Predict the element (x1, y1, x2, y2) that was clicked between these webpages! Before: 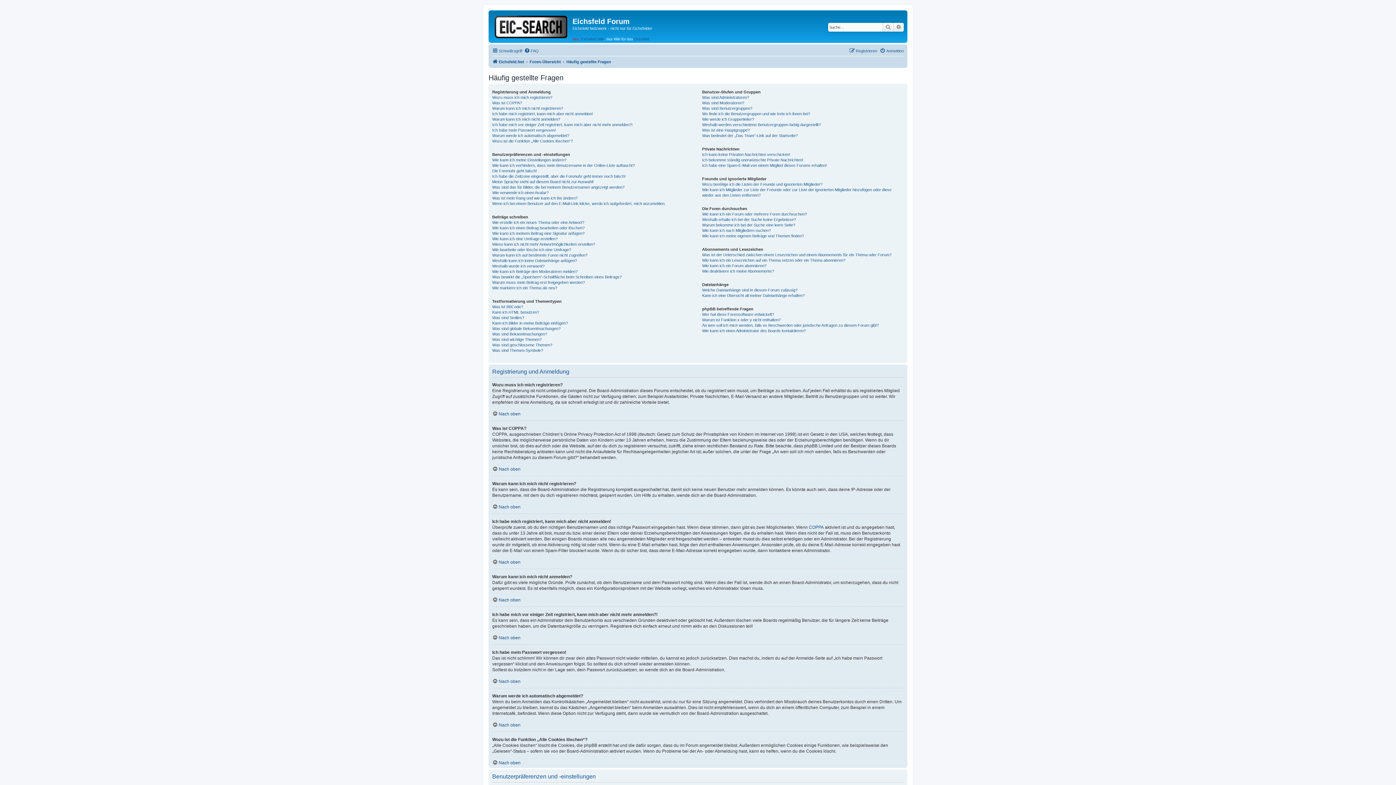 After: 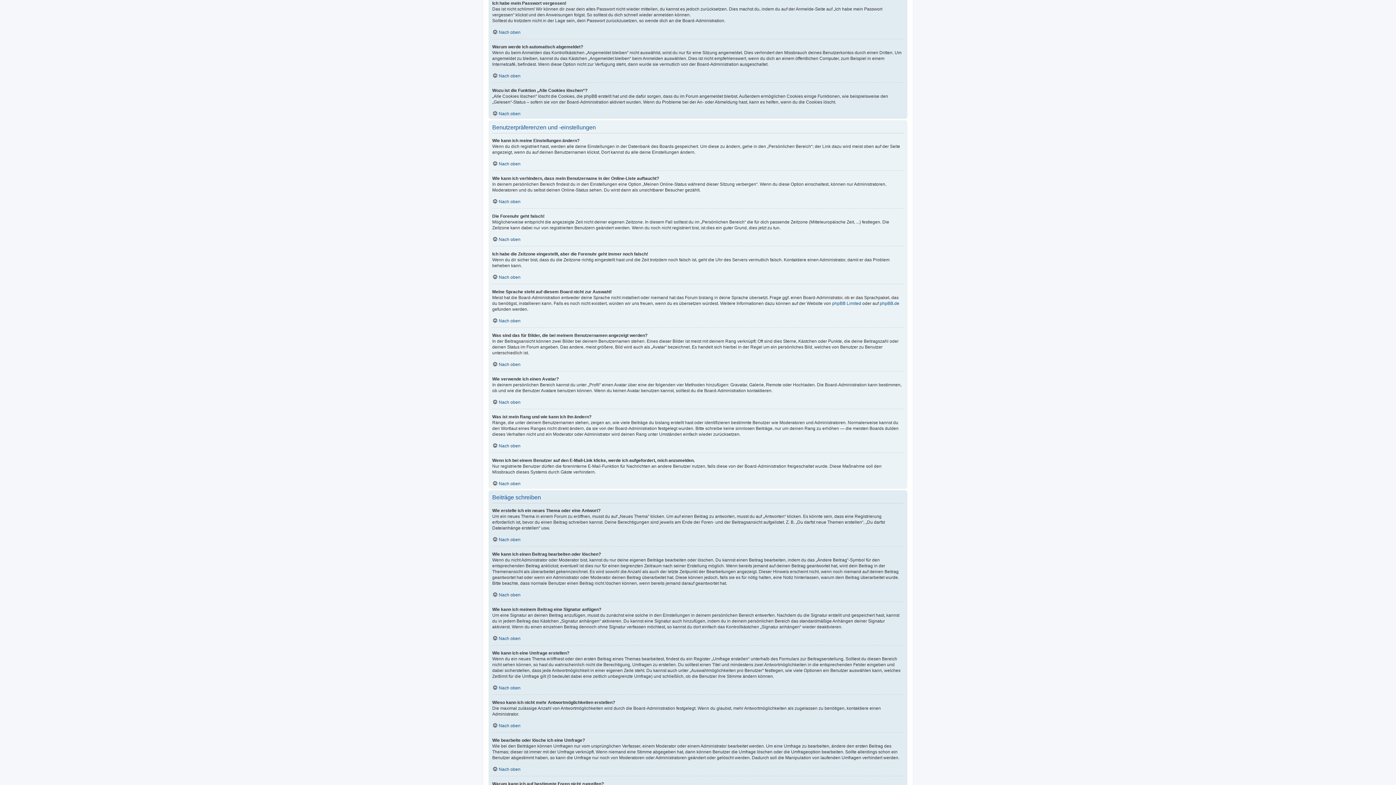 Action: bbox: (492, 127, 556, 132) label: Ich habe mein Passwort vergessen!